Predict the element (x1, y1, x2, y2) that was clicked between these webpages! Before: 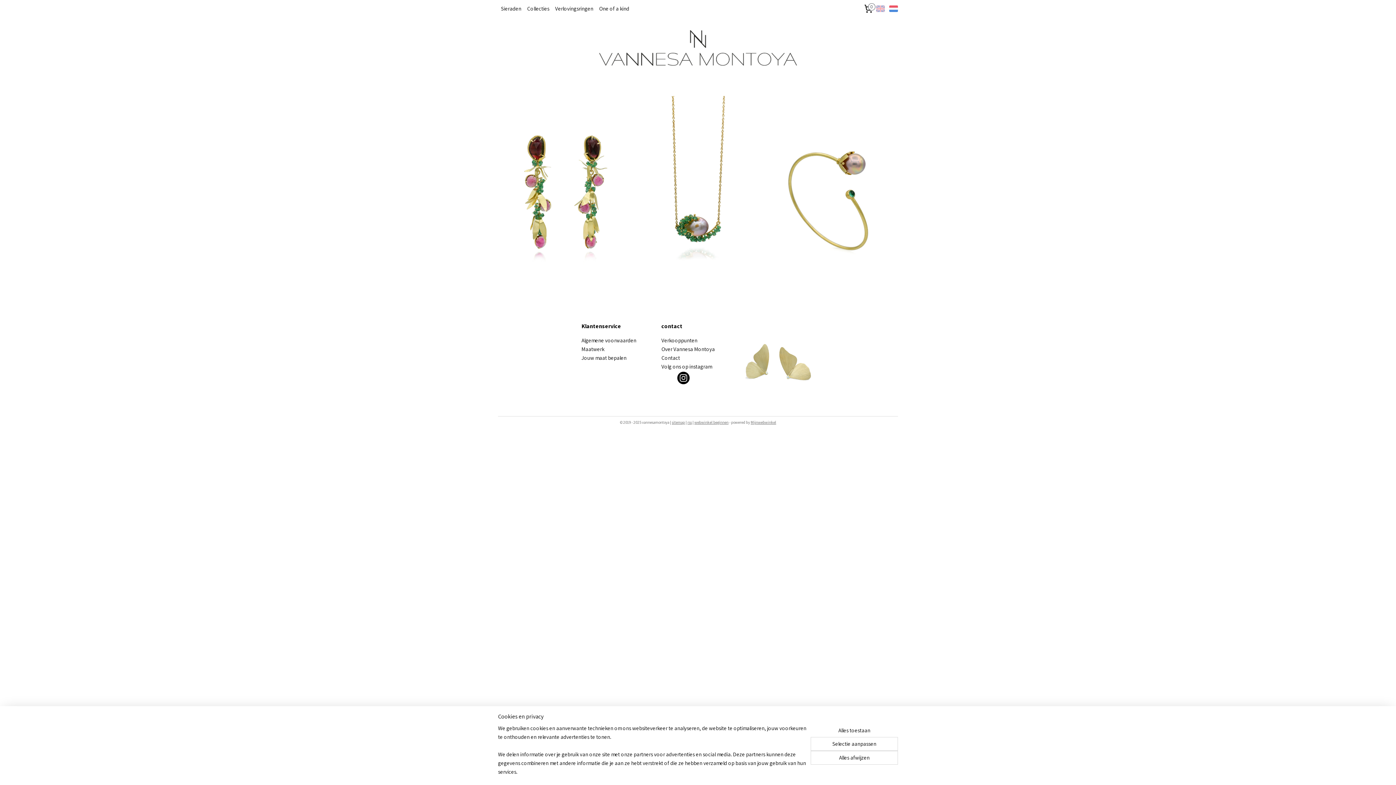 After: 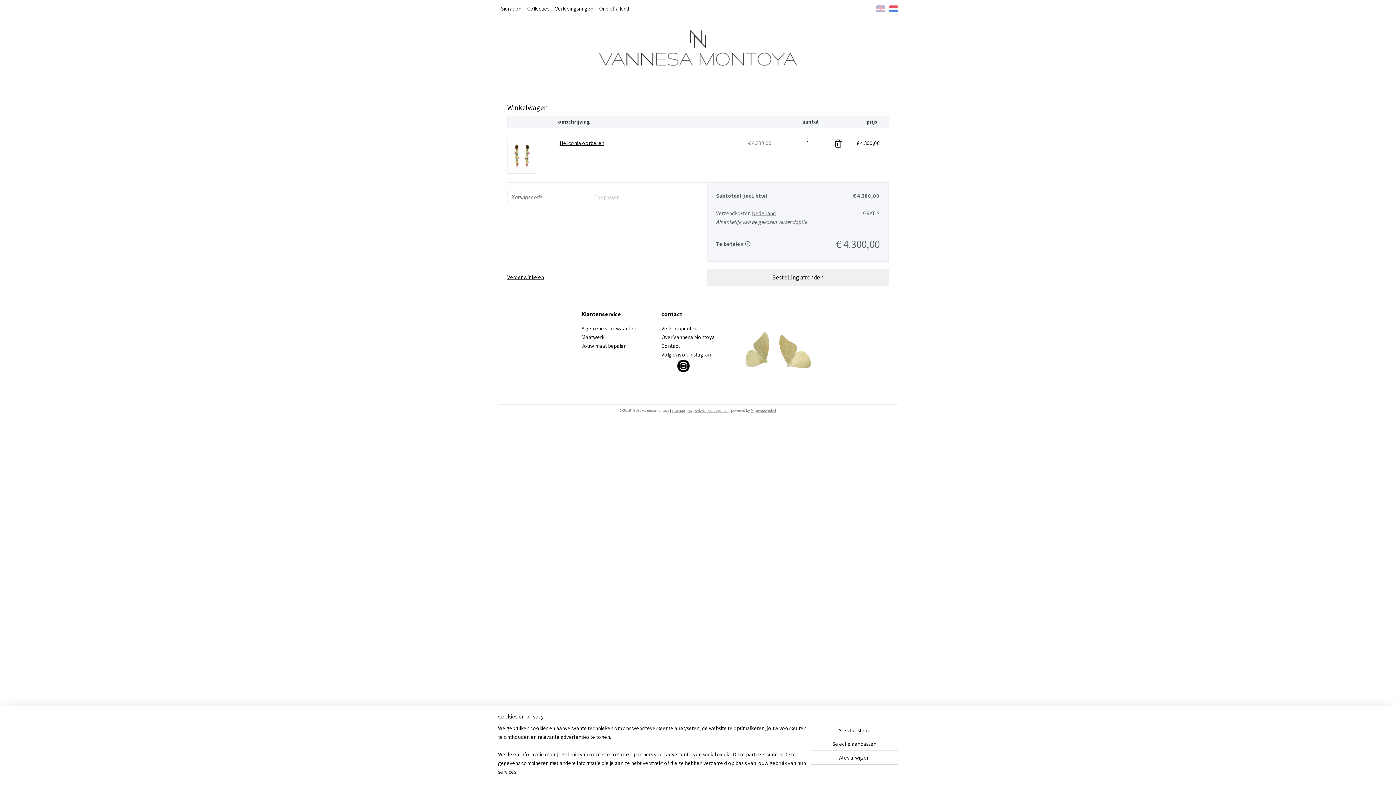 Action: bbox: (548, 196, 581, 209) label: Bestellen